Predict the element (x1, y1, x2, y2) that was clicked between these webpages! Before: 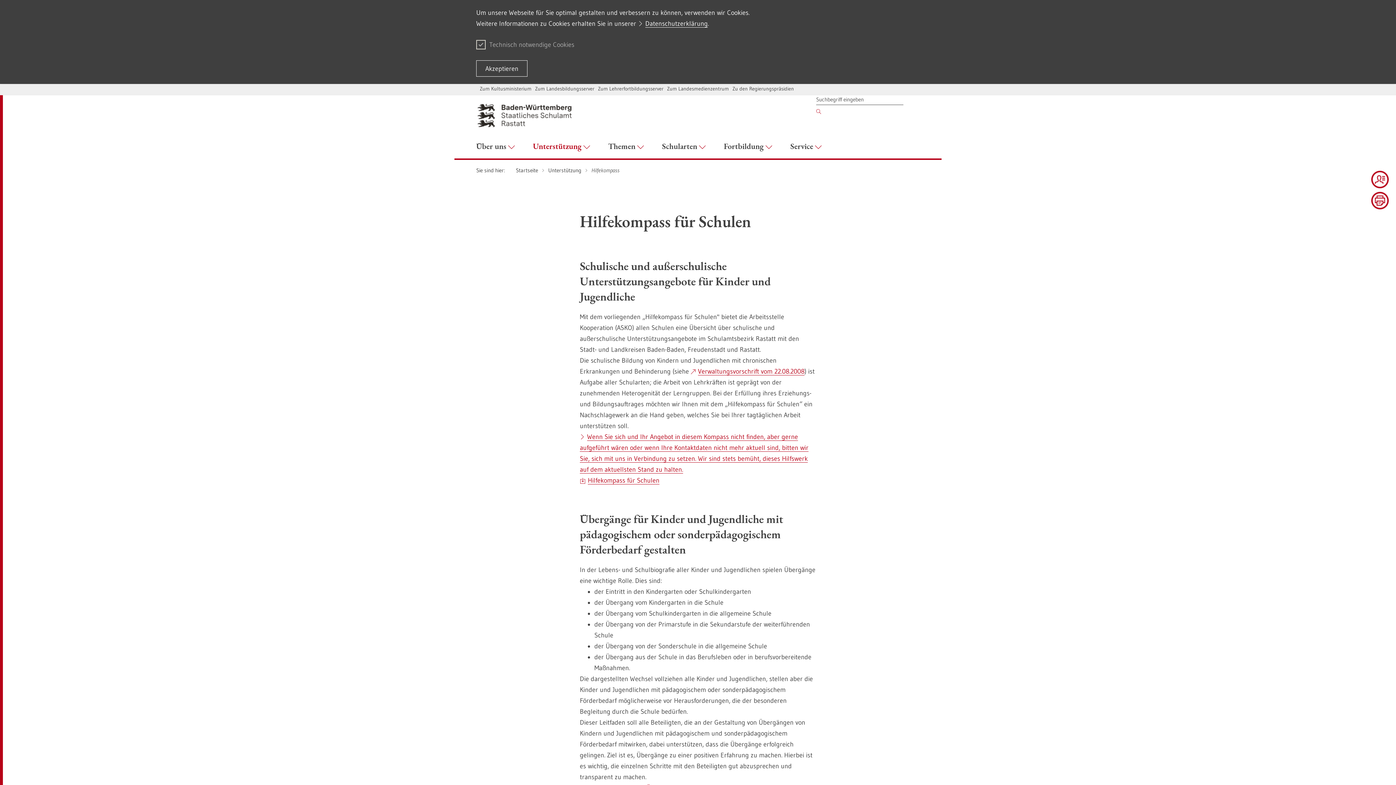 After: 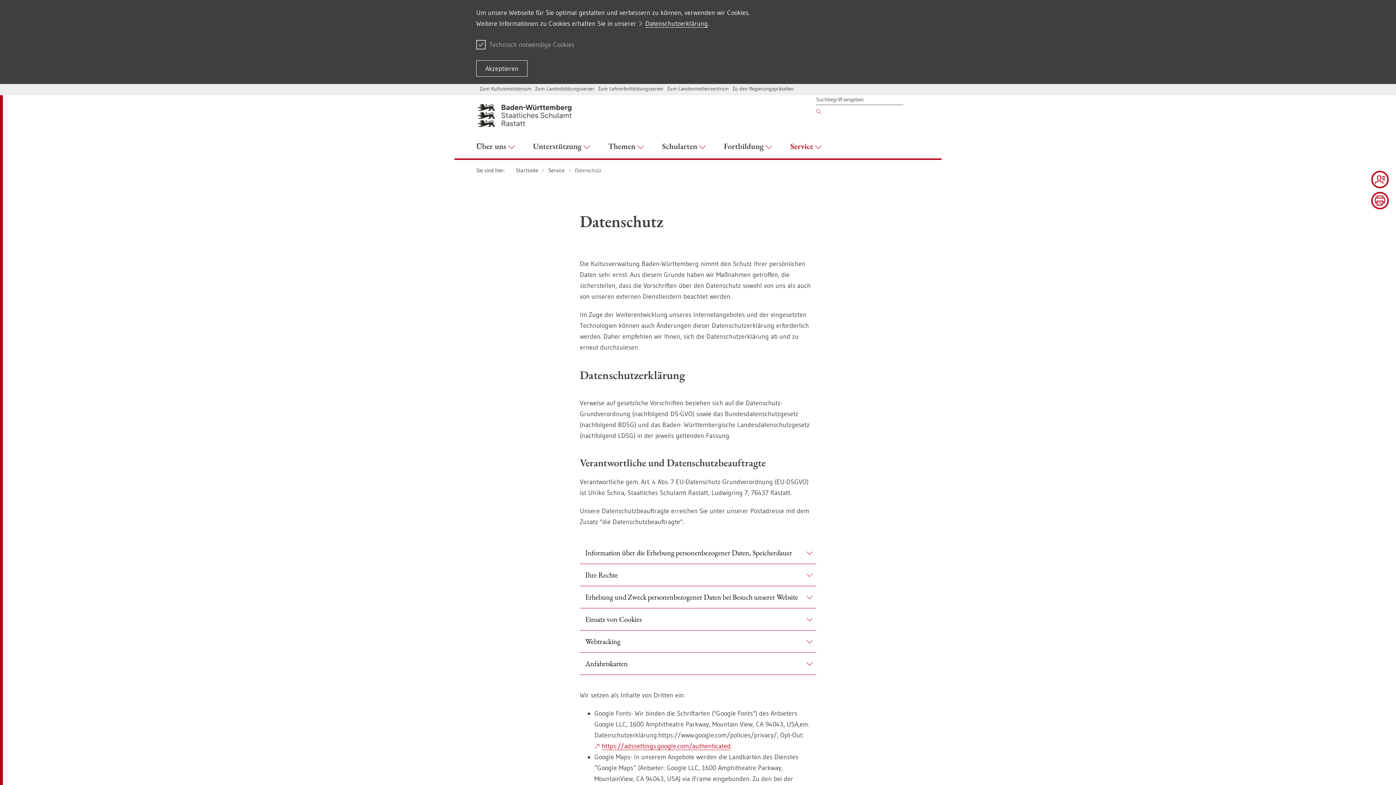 Action: bbox: (645, 19, 708, 27) label: Datenschutzerklärung